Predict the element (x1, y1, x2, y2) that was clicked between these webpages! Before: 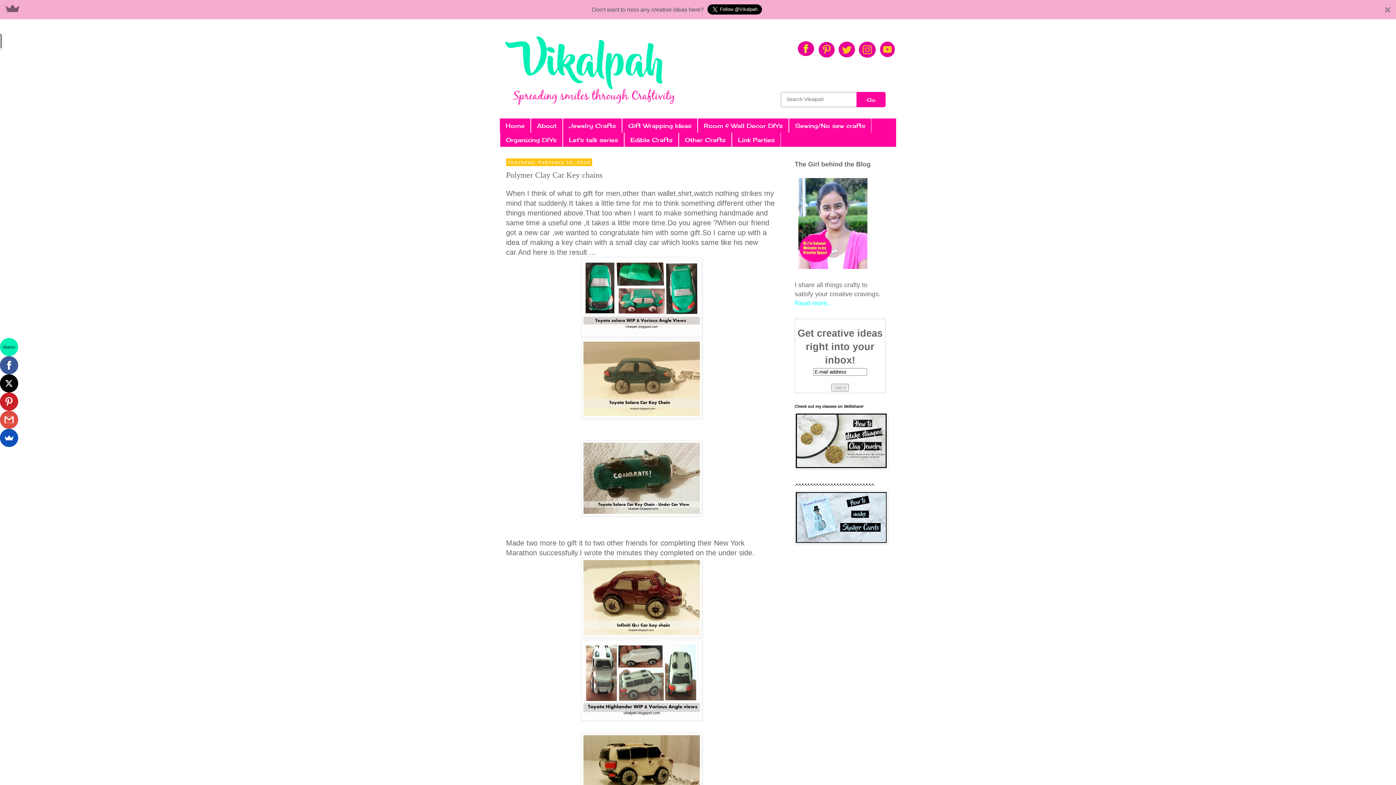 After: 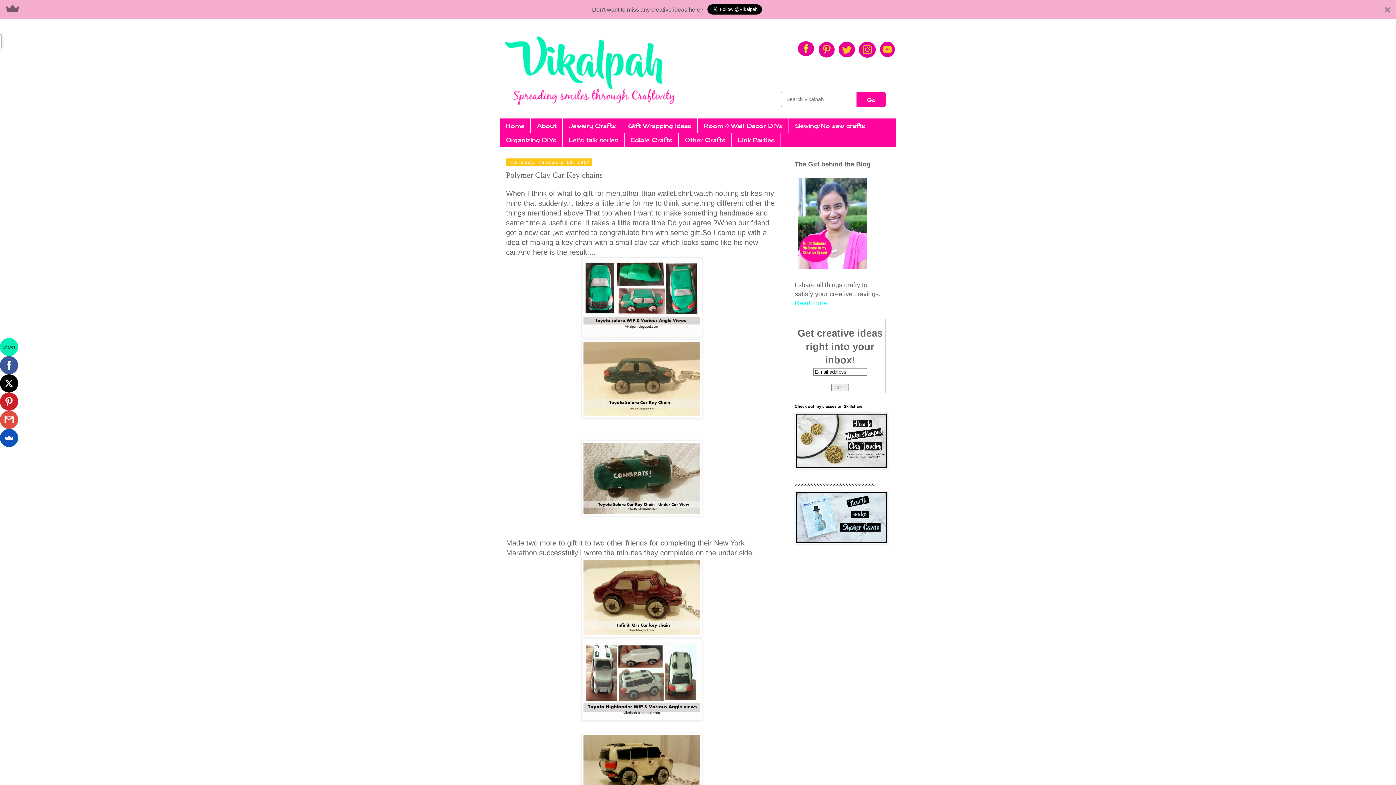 Action: label: Don't want to miss any creative ideas here? bbox: (0, 0, 1396, 19)